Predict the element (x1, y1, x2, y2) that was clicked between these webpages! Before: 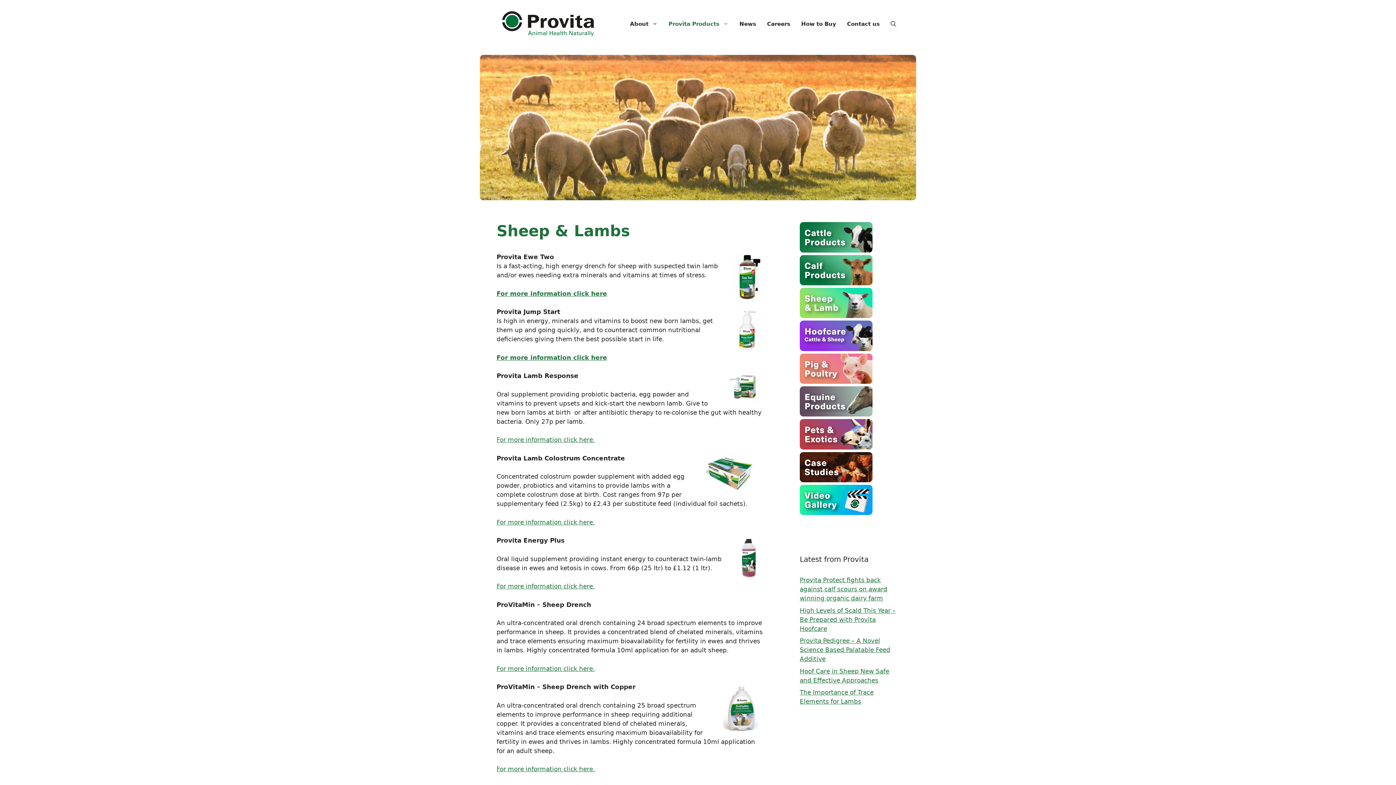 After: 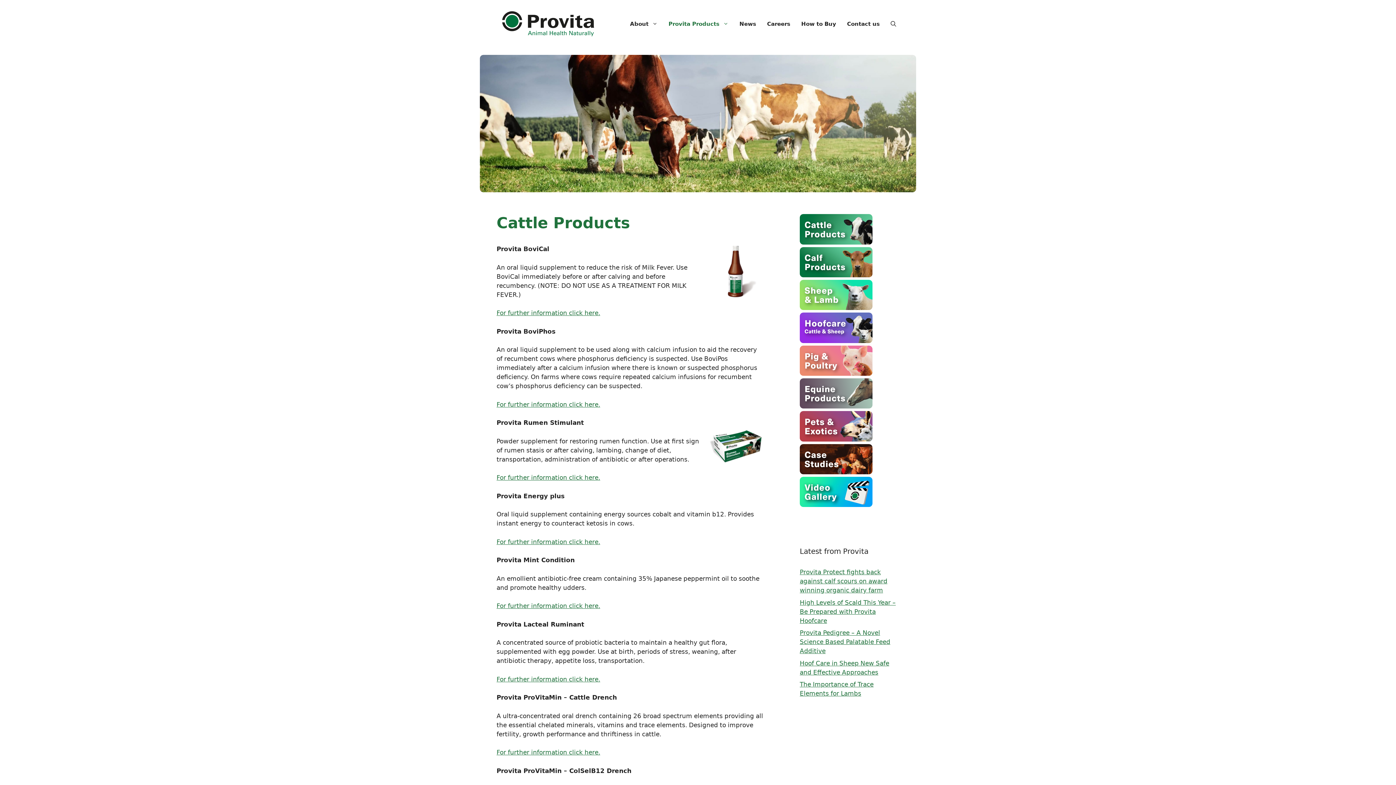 Action: label:   bbox: (800, 246, 872, 254)